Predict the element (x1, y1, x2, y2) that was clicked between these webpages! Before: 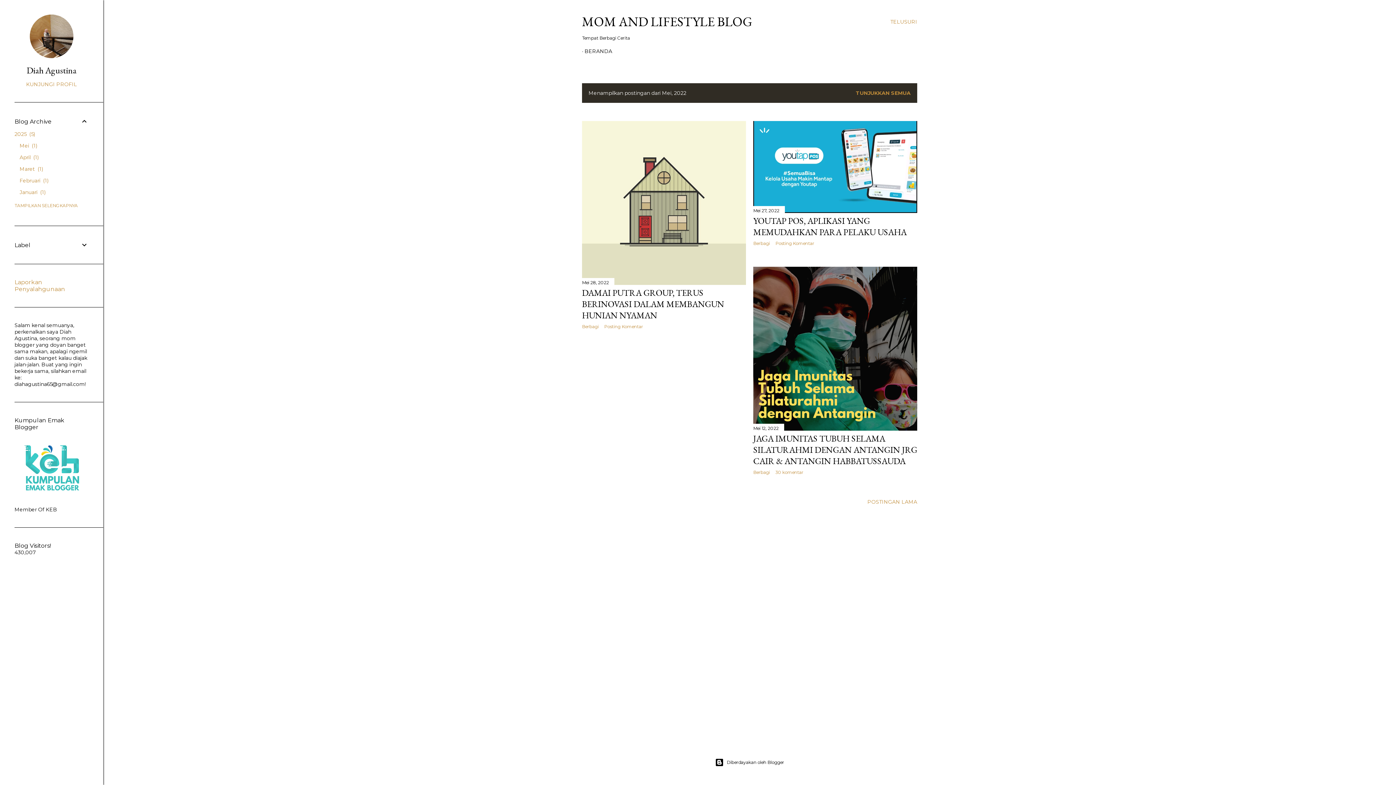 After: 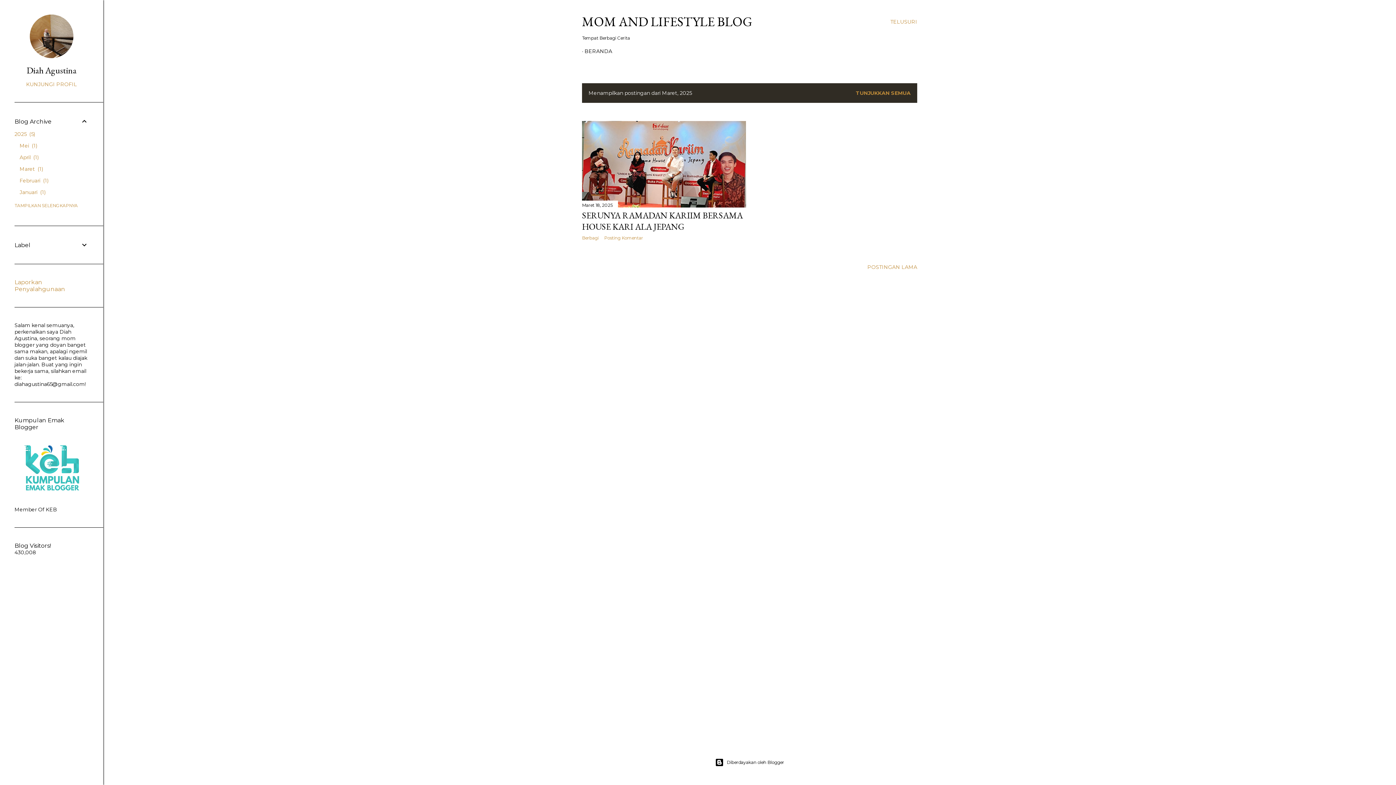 Action: bbox: (19, 165, 43, 172) label: Maret 1